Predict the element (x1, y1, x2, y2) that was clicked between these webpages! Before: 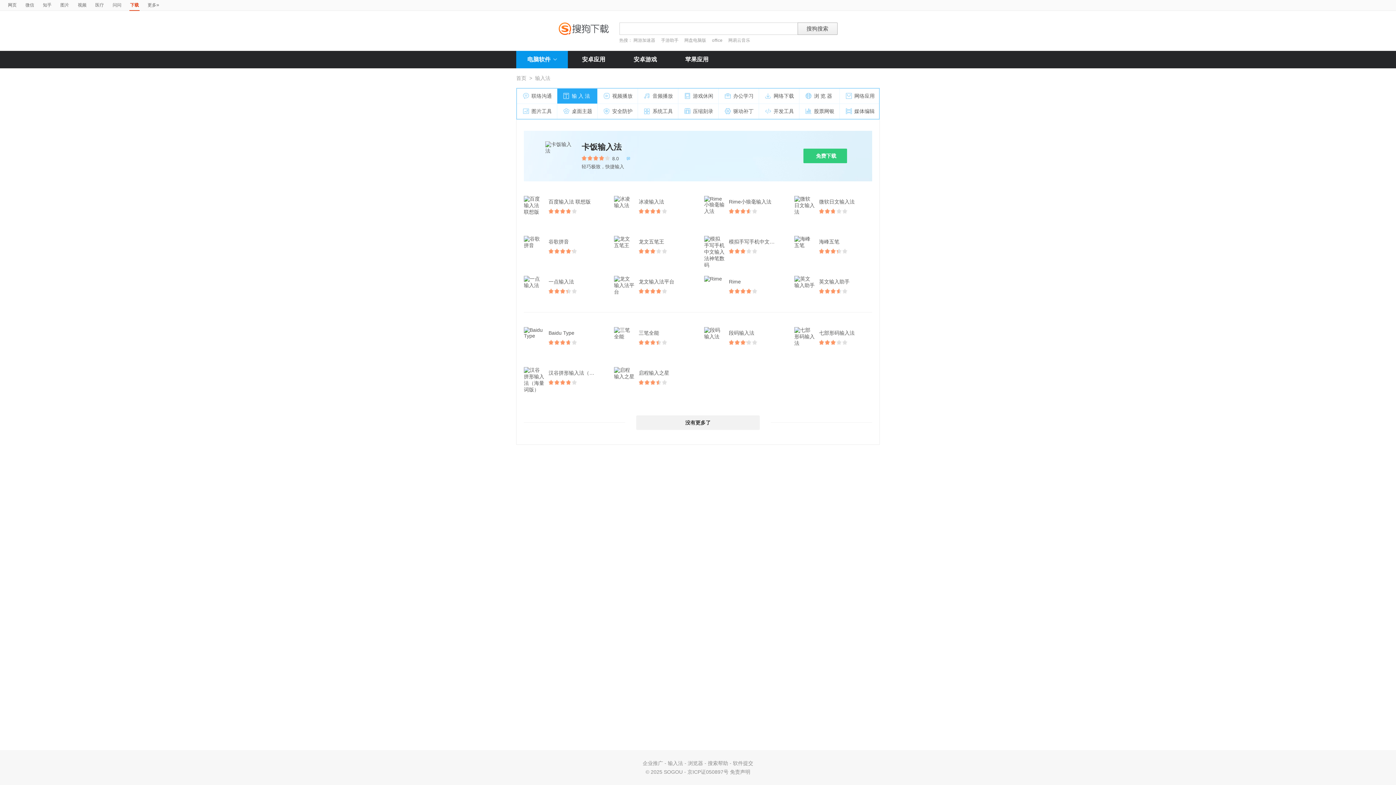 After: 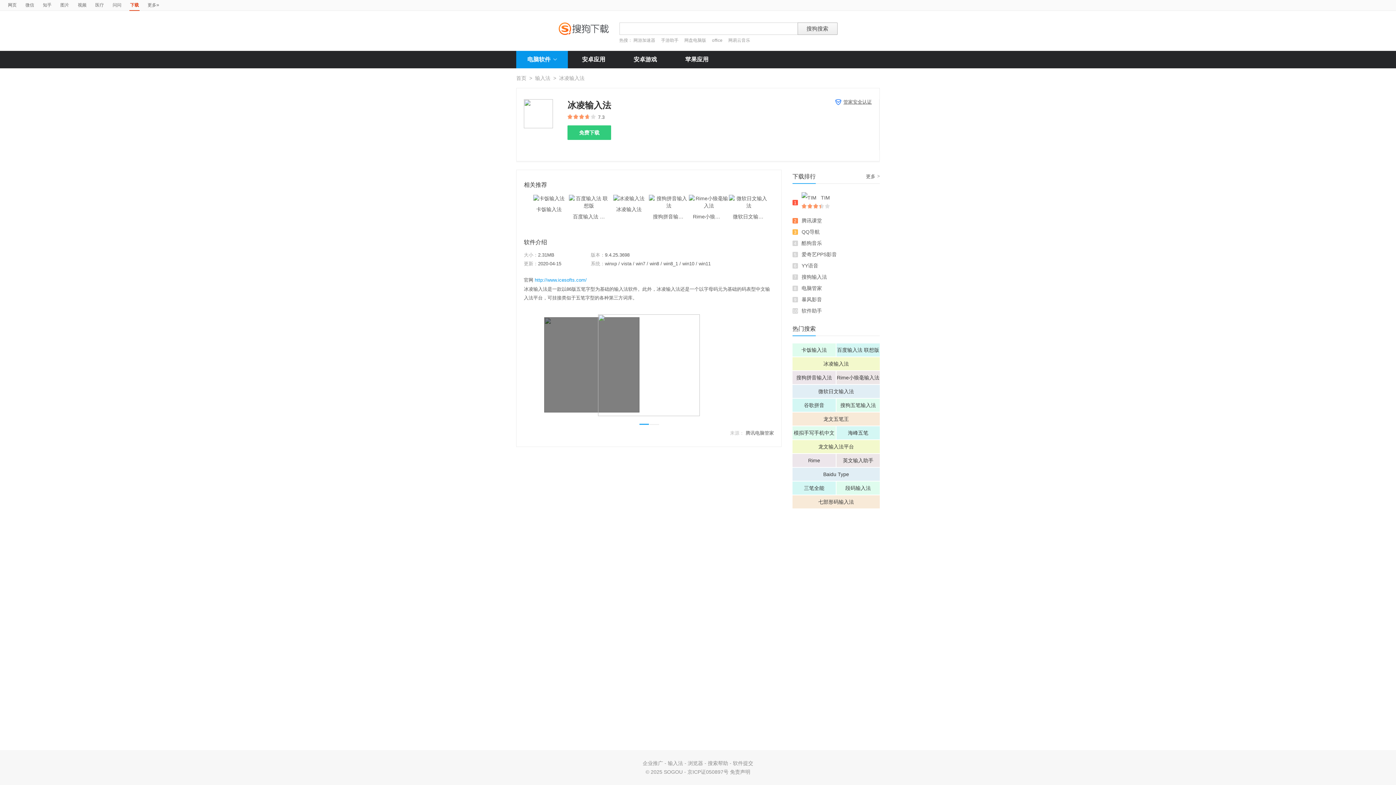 Action: bbox: (638, 196, 671, 207) label: 冰凌输入法